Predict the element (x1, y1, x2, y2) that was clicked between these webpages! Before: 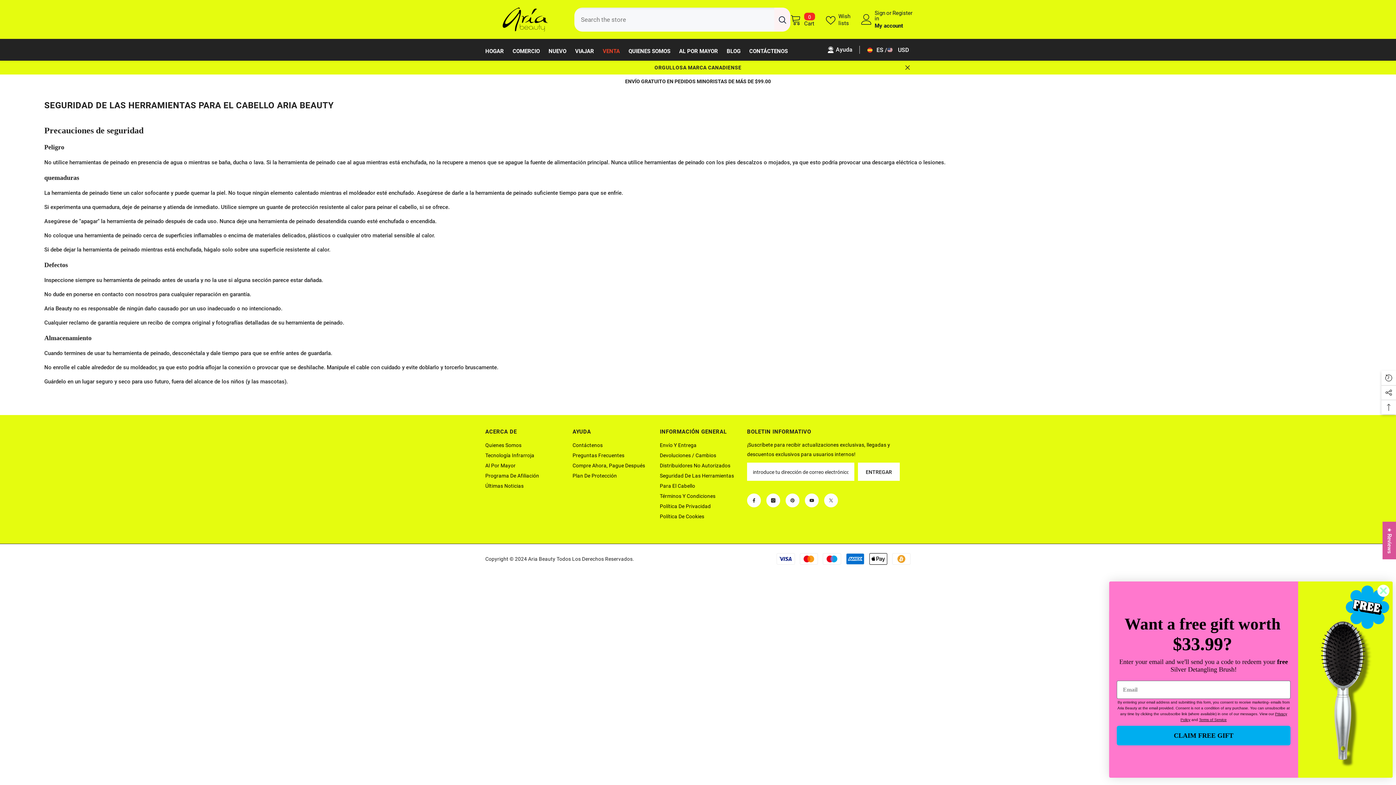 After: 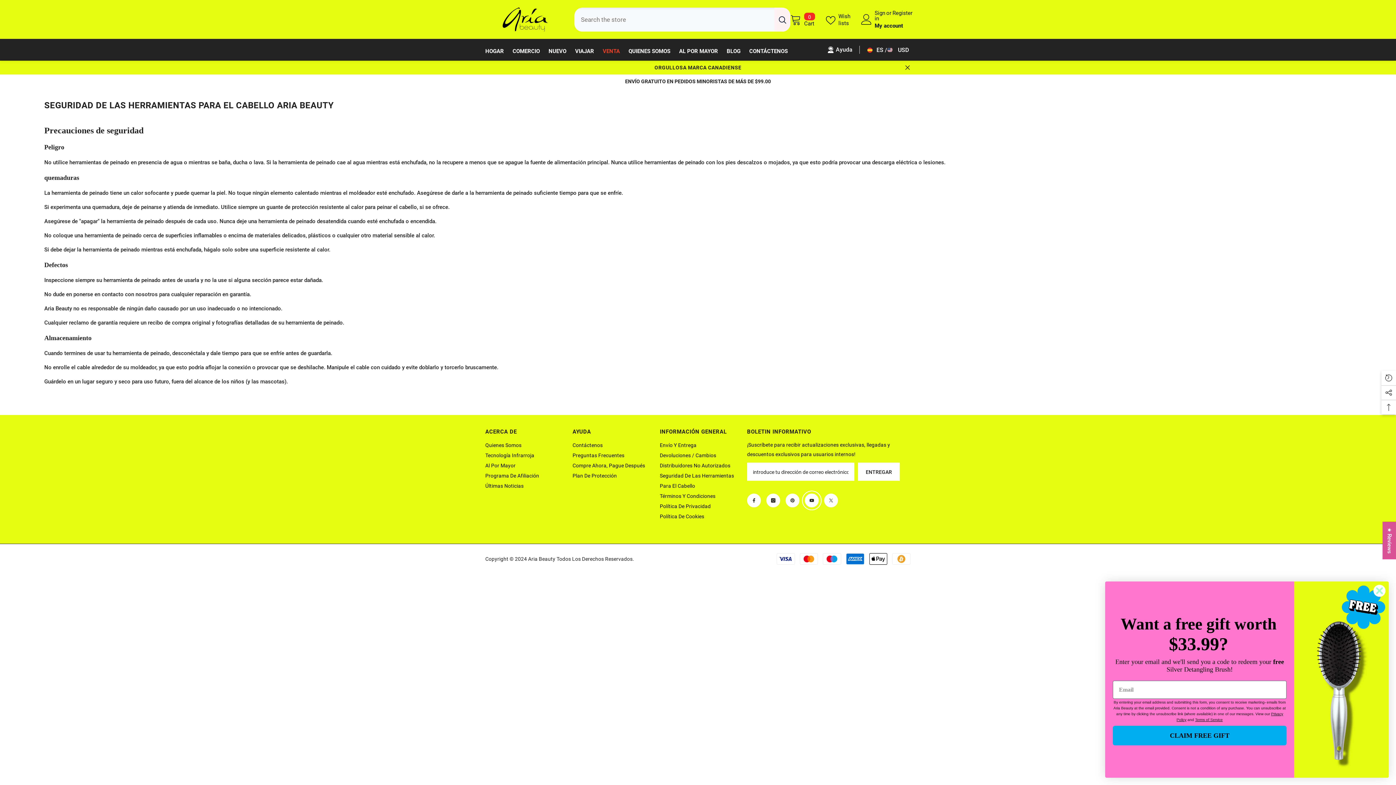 Action: bbox: (805, 493, 818, 507) label: YouTube